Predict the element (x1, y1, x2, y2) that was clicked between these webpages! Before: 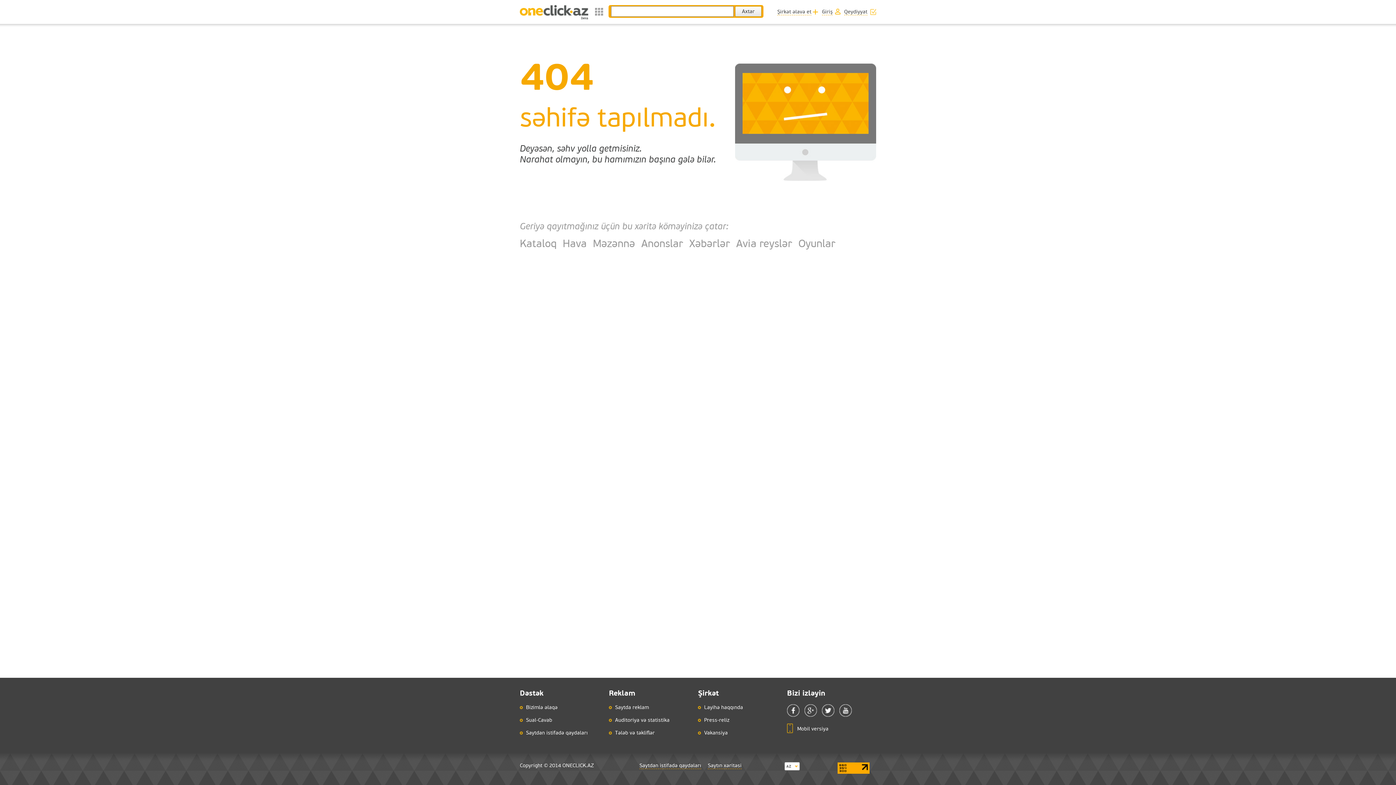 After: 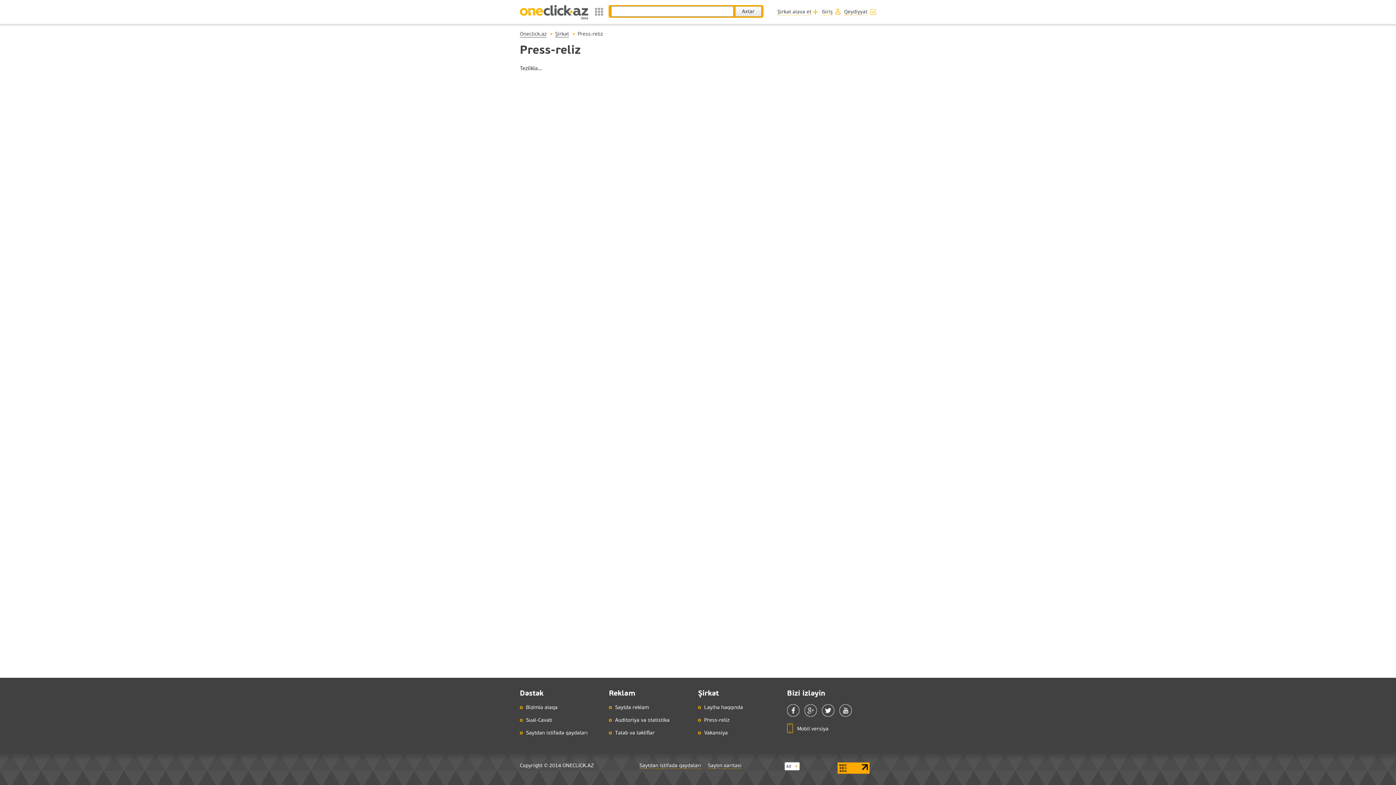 Action: label: Press-reliz bbox: (704, 717, 729, 724)